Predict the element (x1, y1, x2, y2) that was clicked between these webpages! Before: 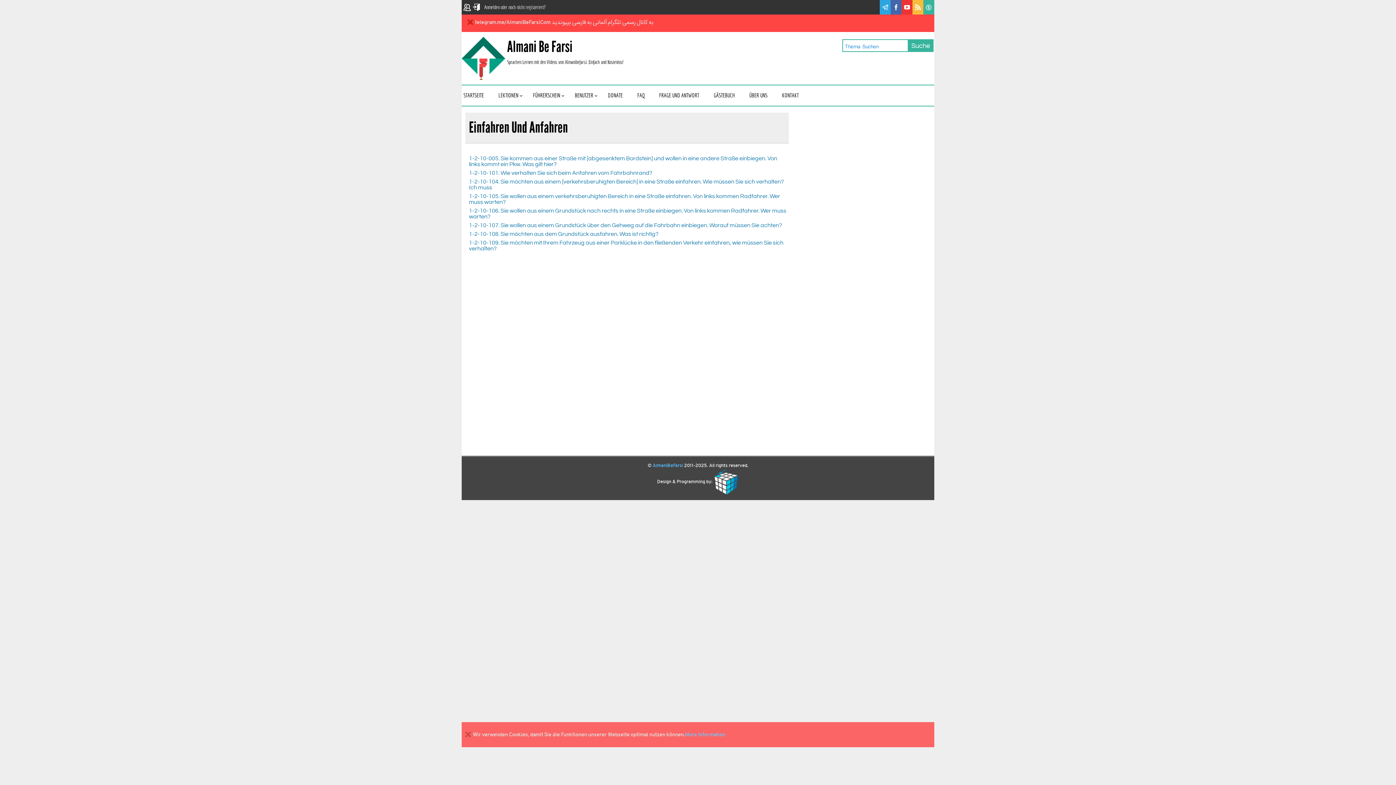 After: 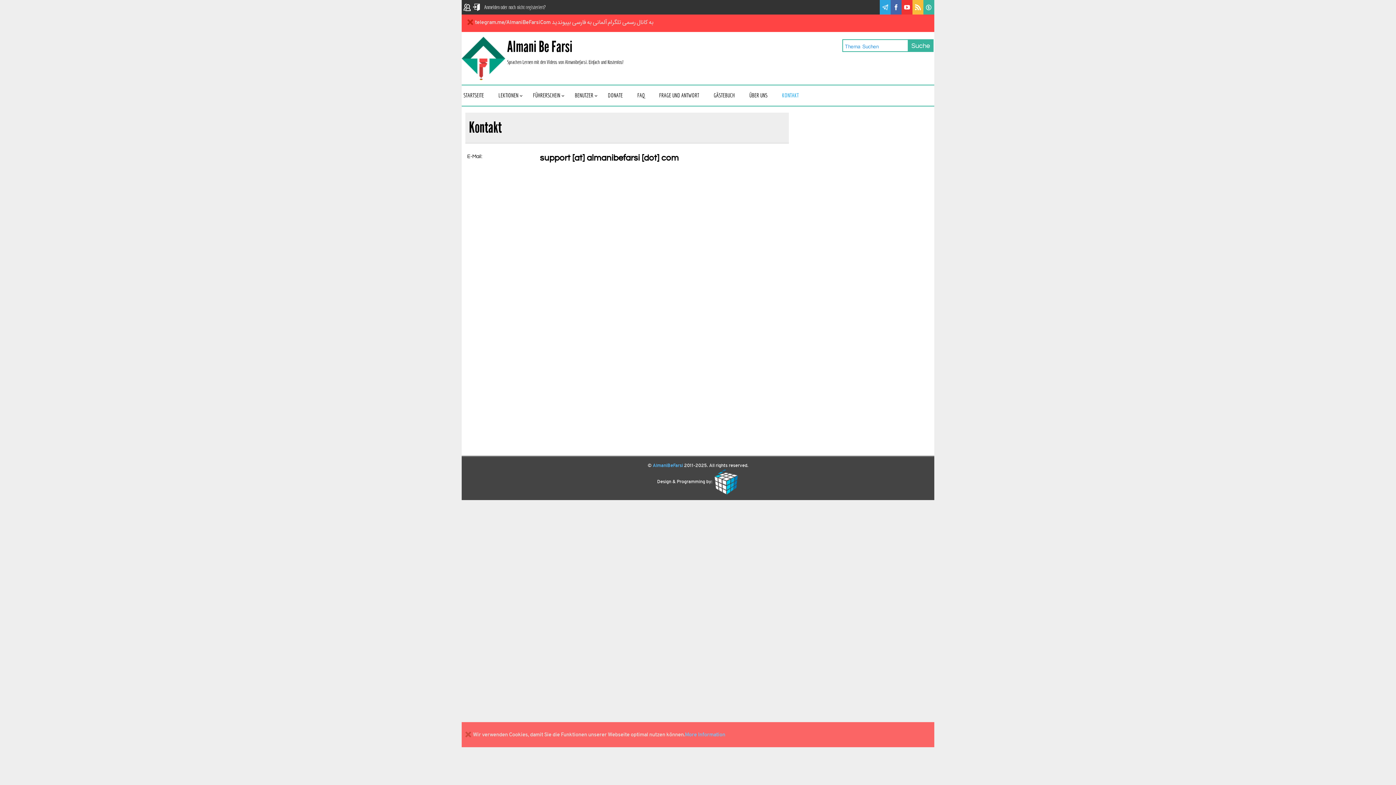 Action: bbox: (780, 92, 806, 104) label: KONTAKT